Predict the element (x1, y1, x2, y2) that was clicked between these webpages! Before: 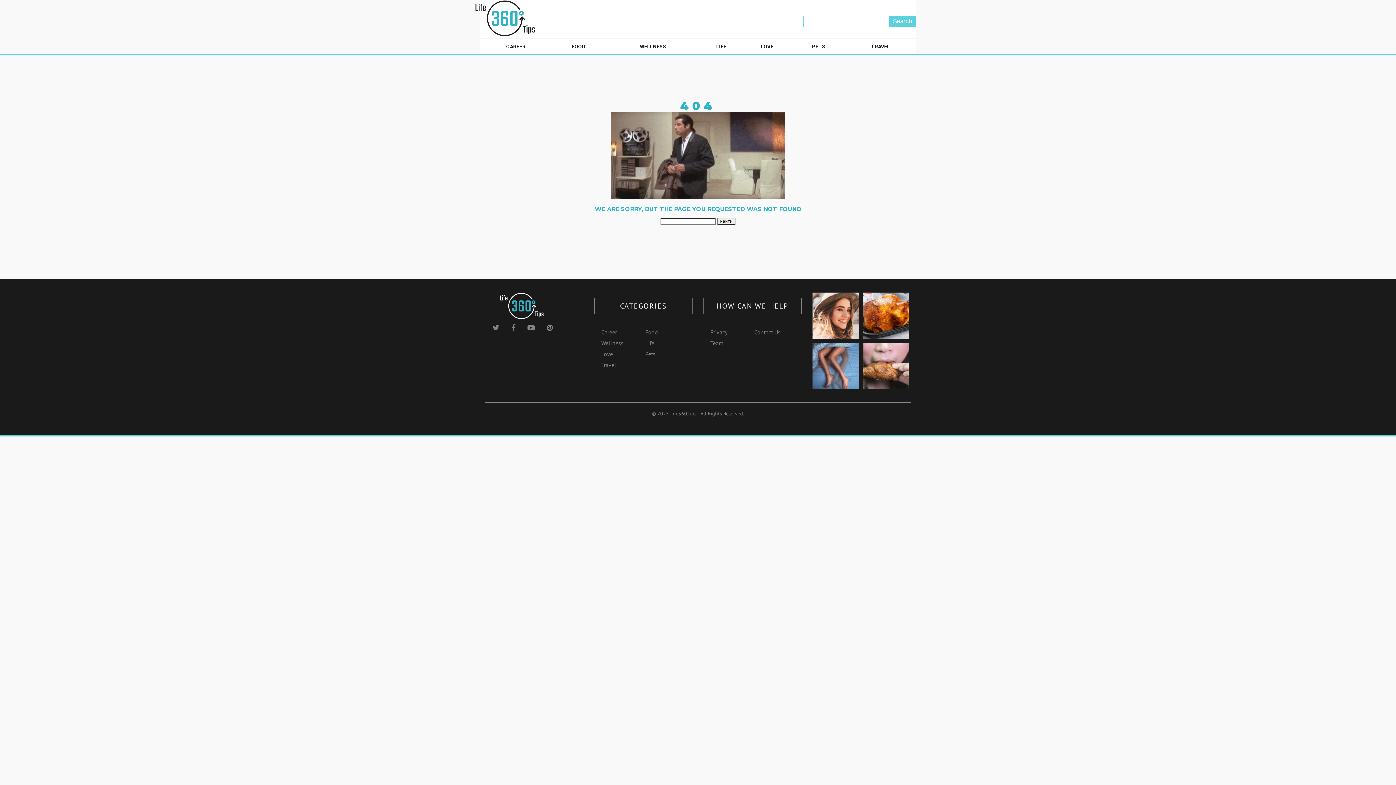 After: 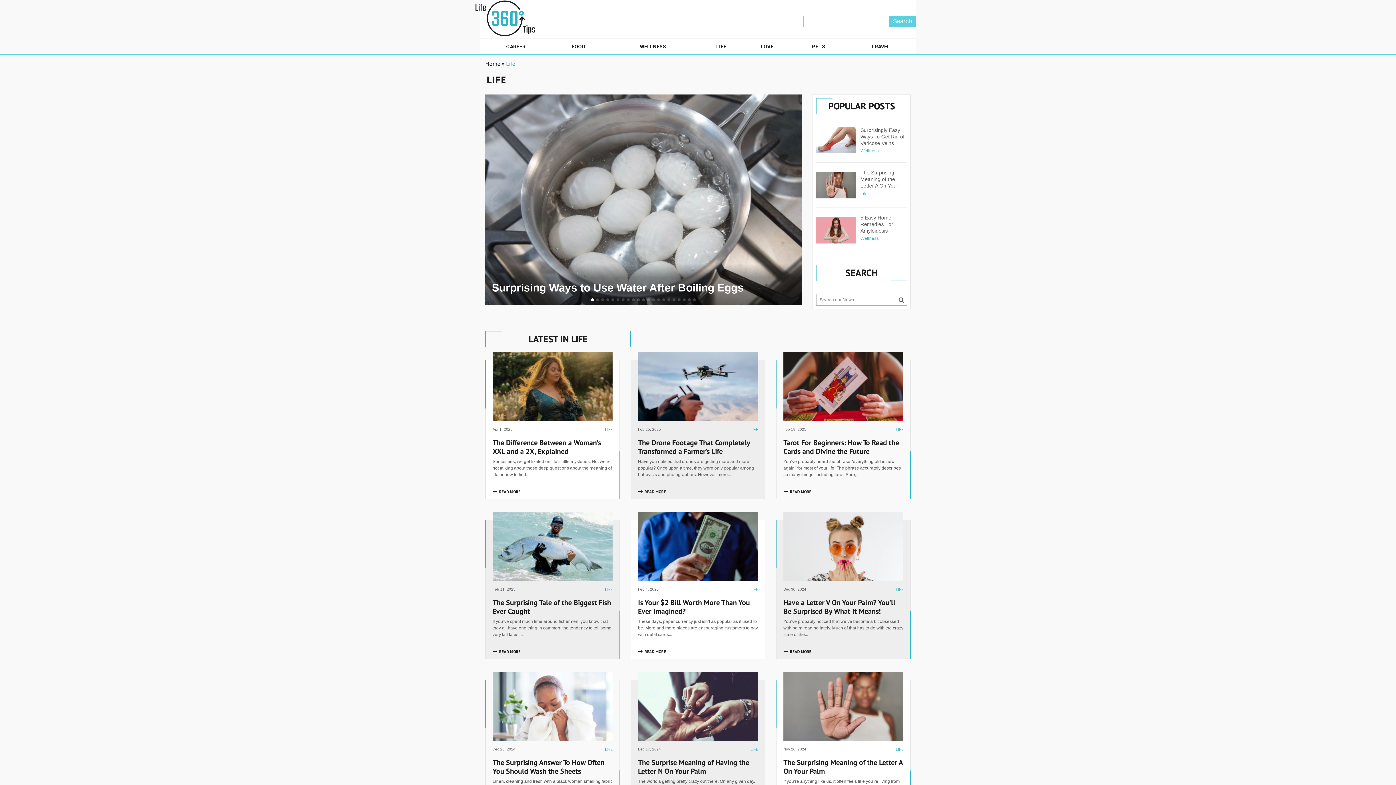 Action: label: LIFE bbox: (700, 38, 742, 54)